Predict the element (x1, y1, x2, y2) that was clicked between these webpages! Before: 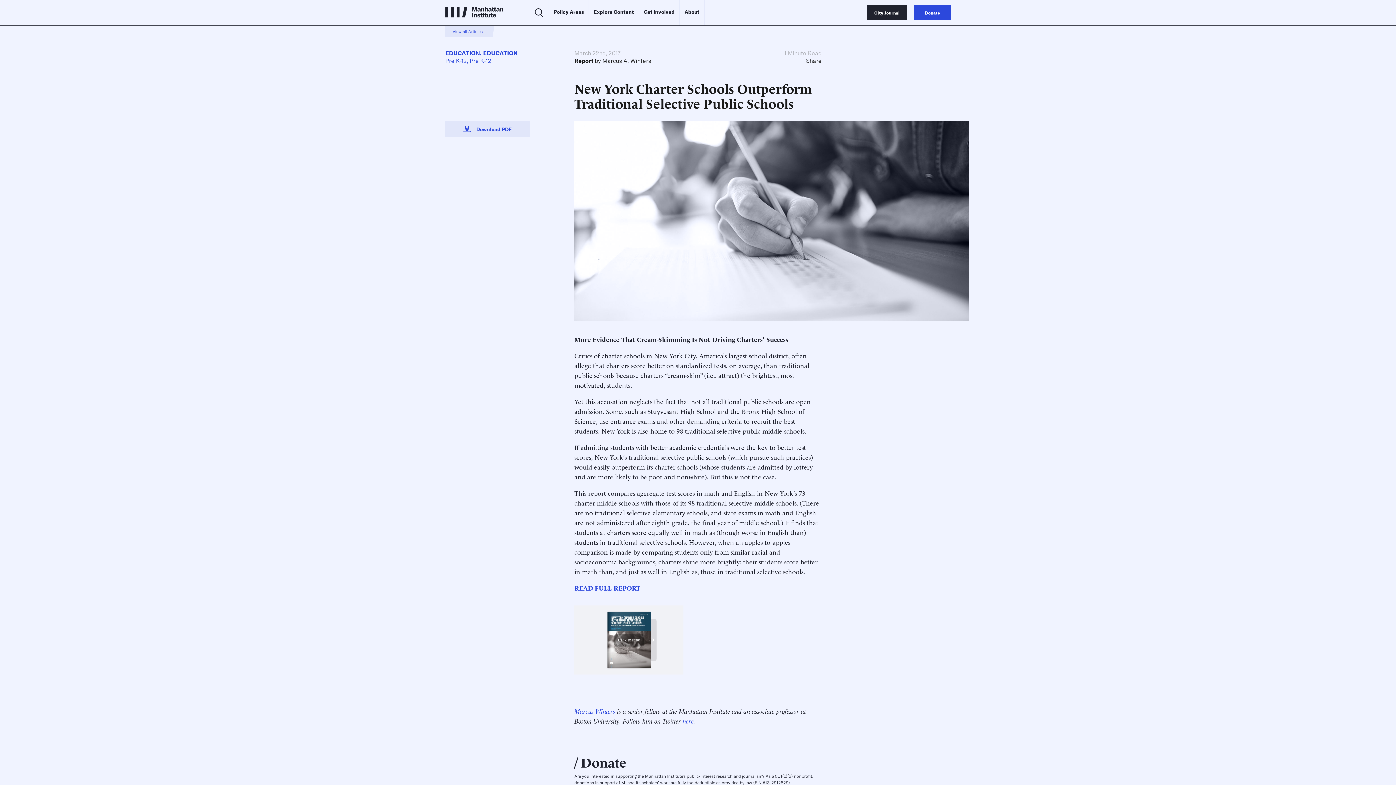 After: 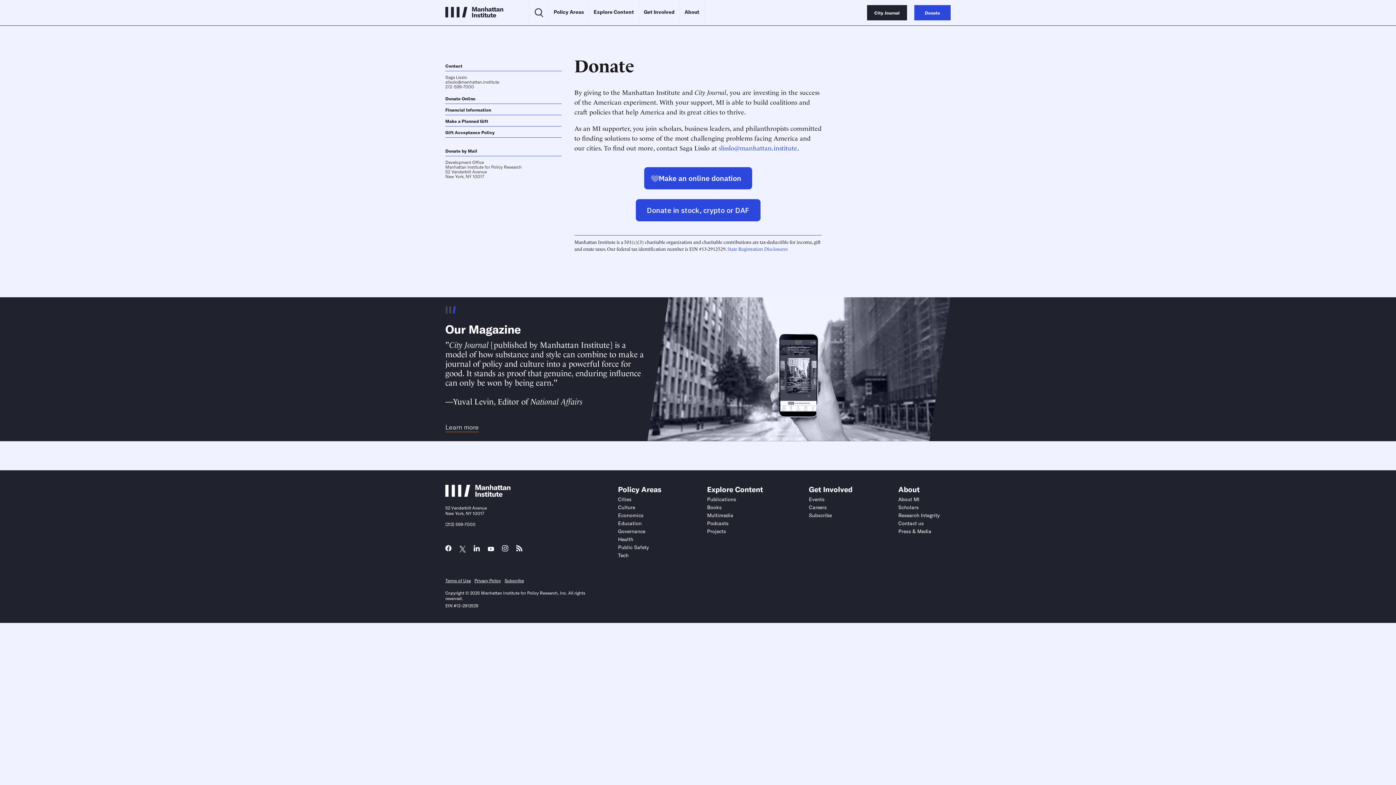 Action: bbox: (914, 5, 950, 20) label: Donate